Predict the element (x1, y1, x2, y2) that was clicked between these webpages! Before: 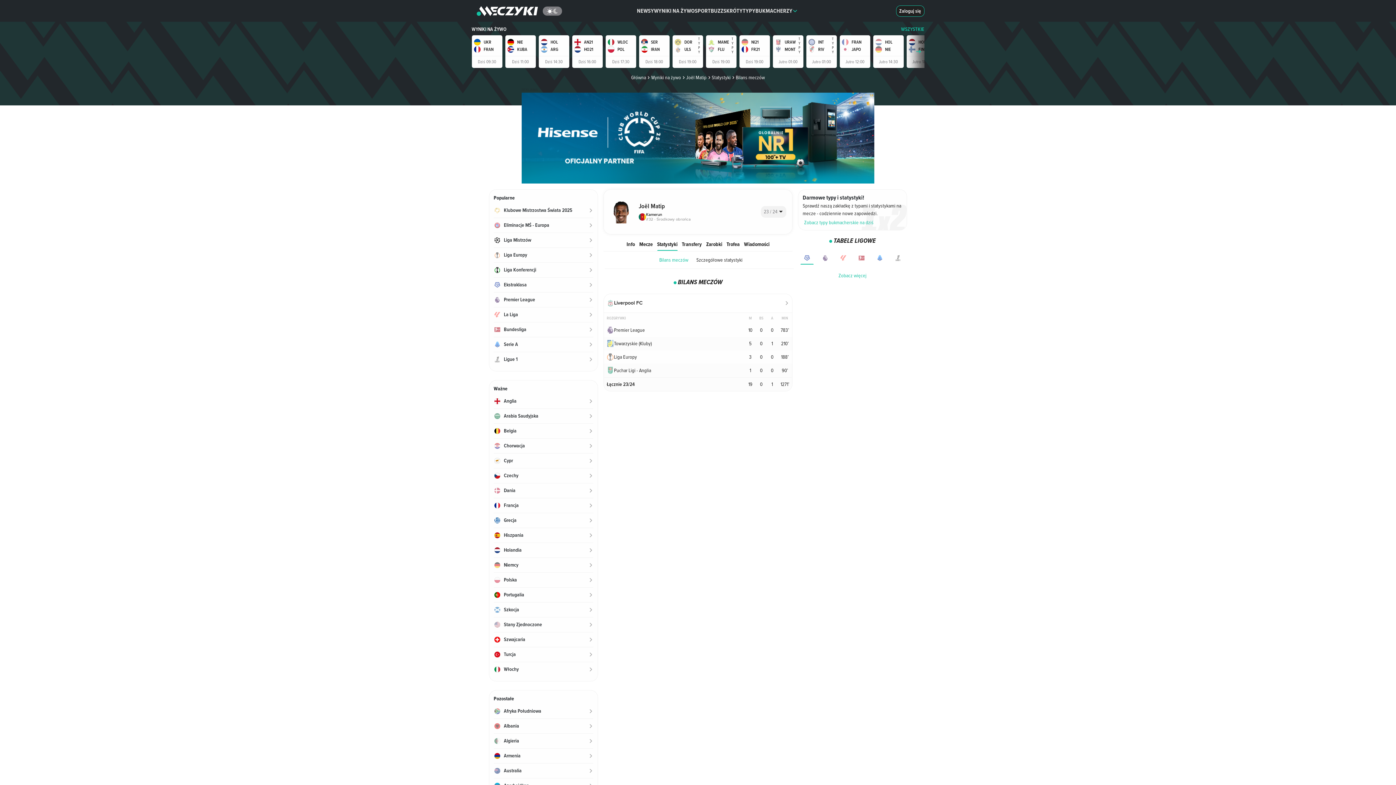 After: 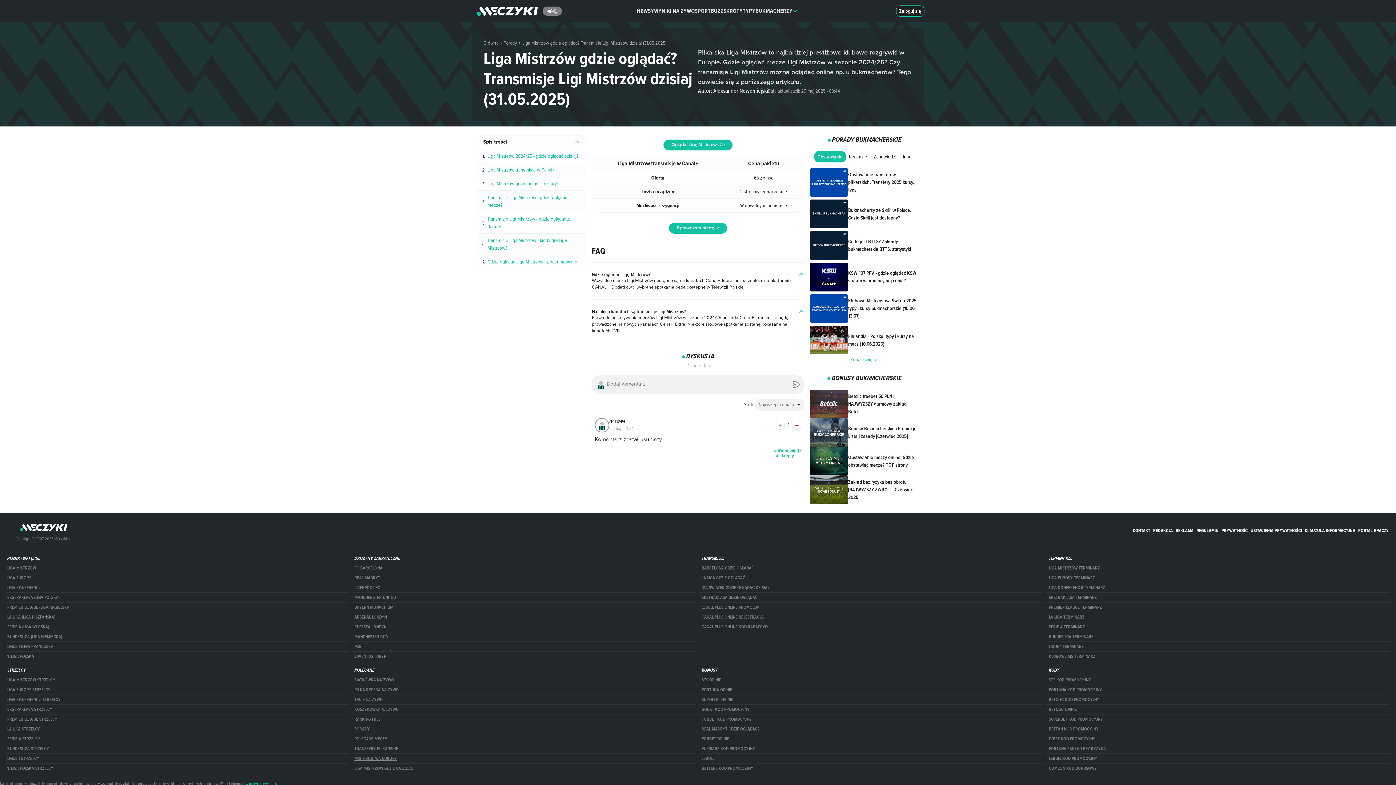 Action: bbox: (353, 742, 696, 752) label: LIGA MISTRZÓW GDZIE OGLĄDAĆ